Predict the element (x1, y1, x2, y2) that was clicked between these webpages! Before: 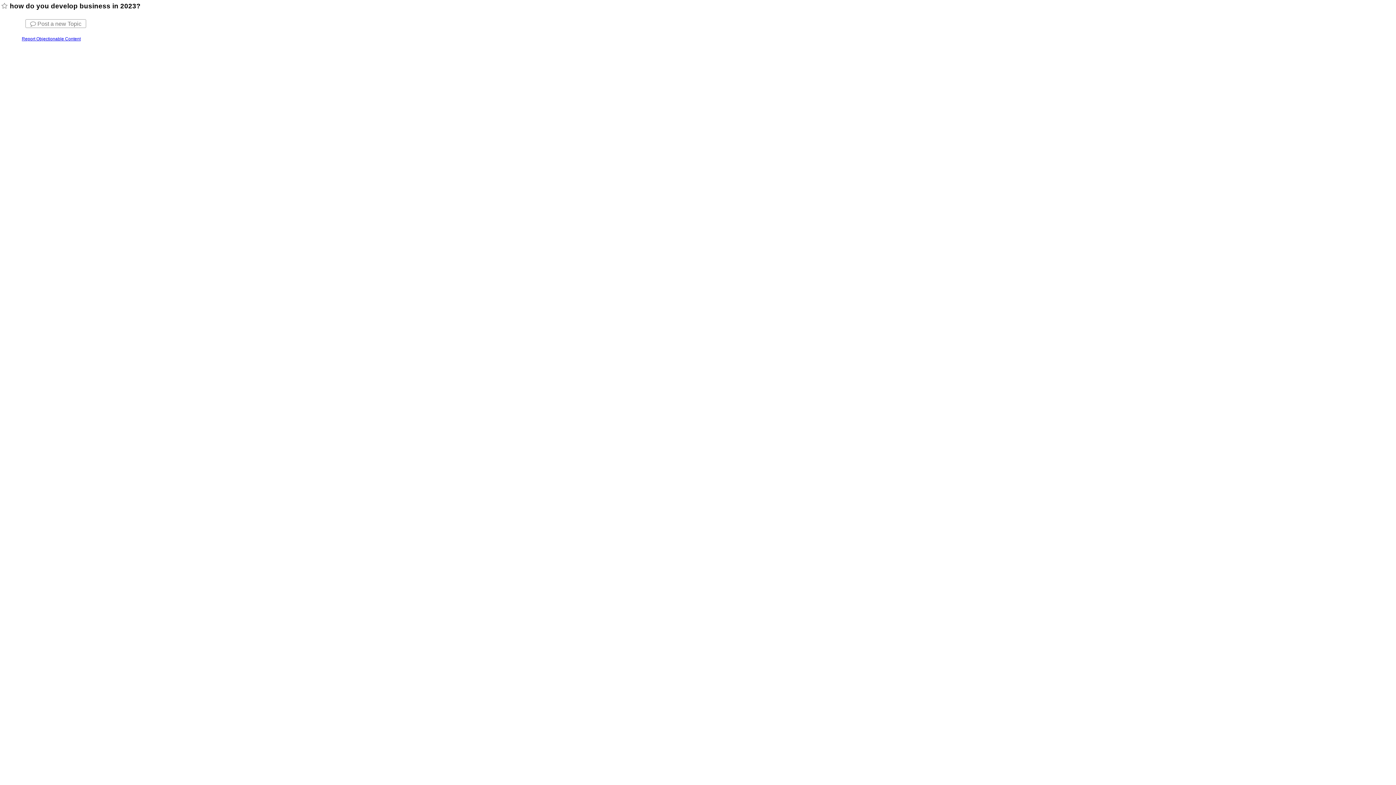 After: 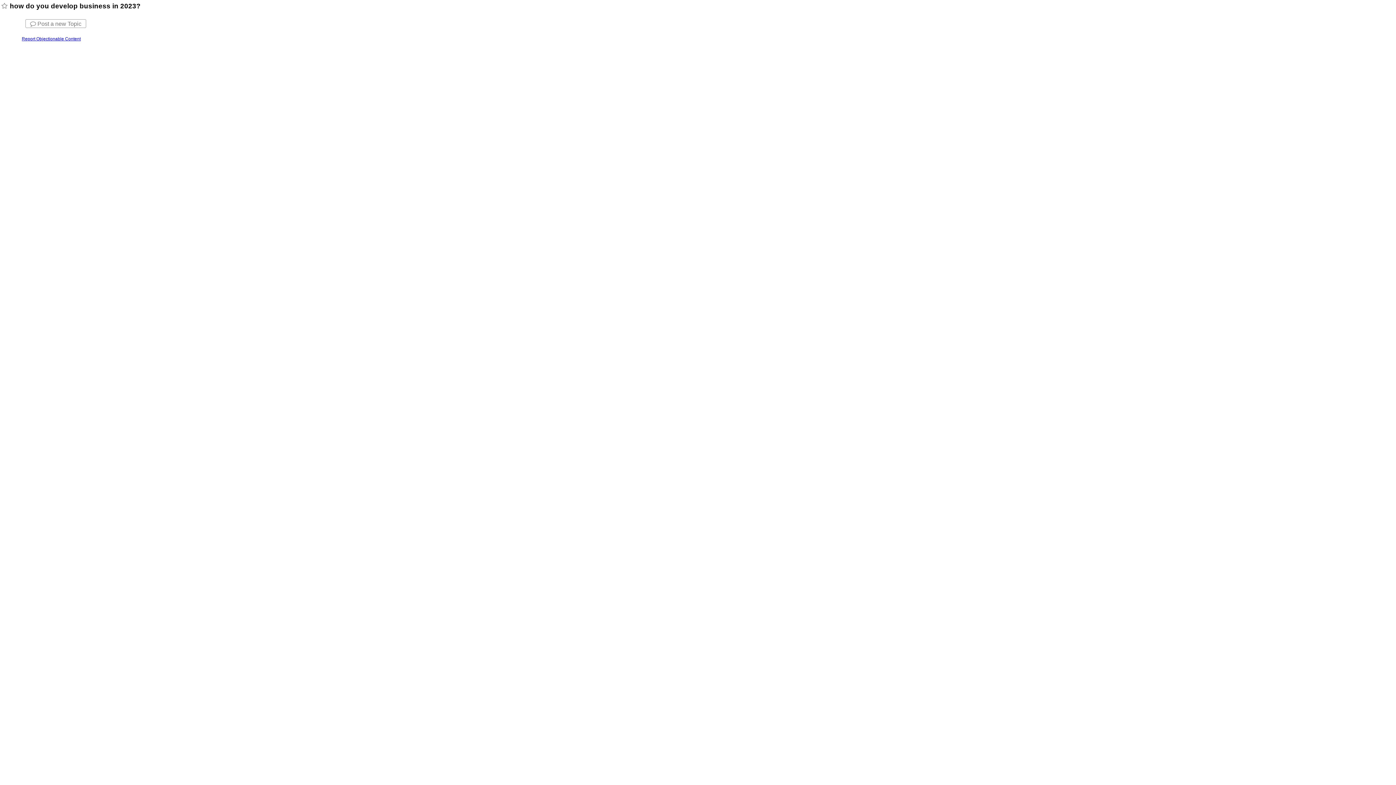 Action: label: Report Objectionable Content bbox: (21, 36, 80, 41)